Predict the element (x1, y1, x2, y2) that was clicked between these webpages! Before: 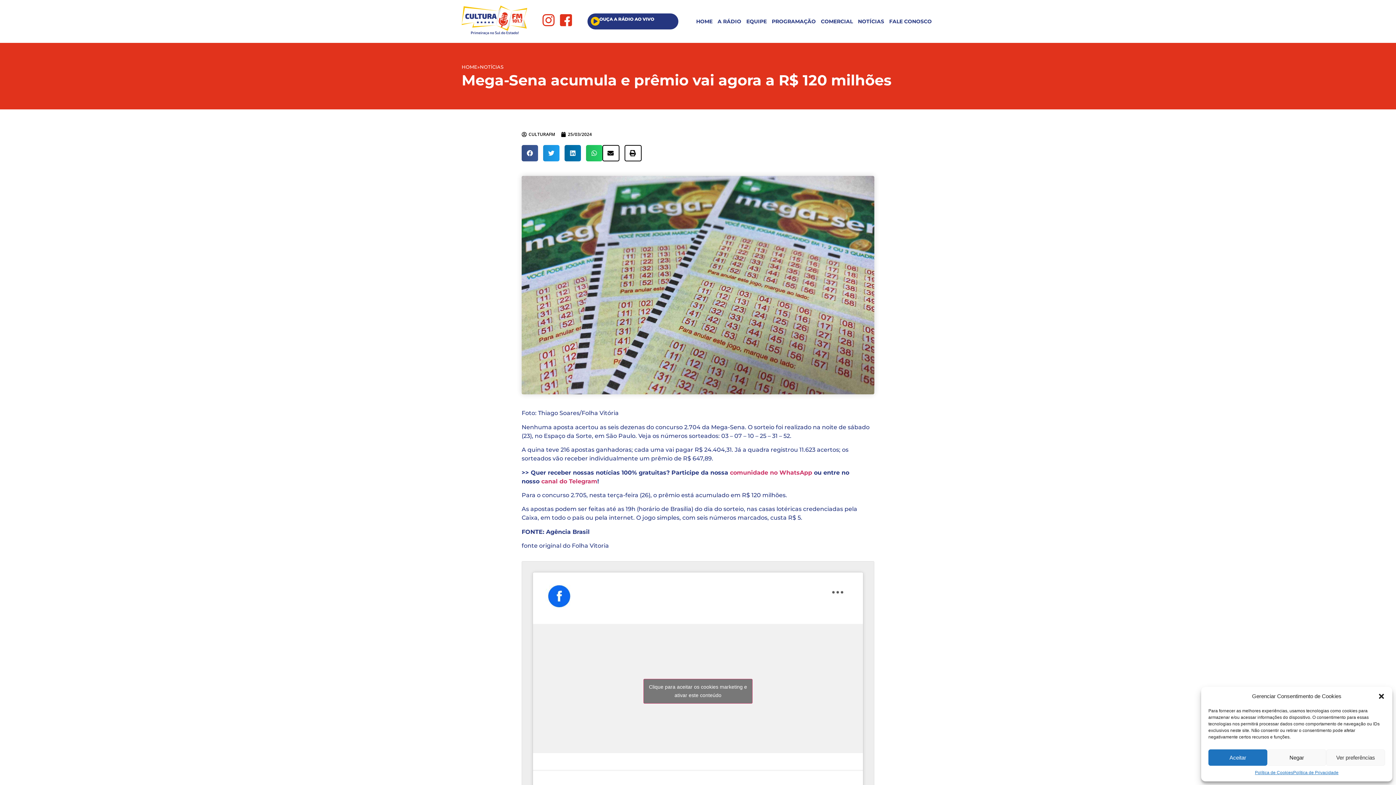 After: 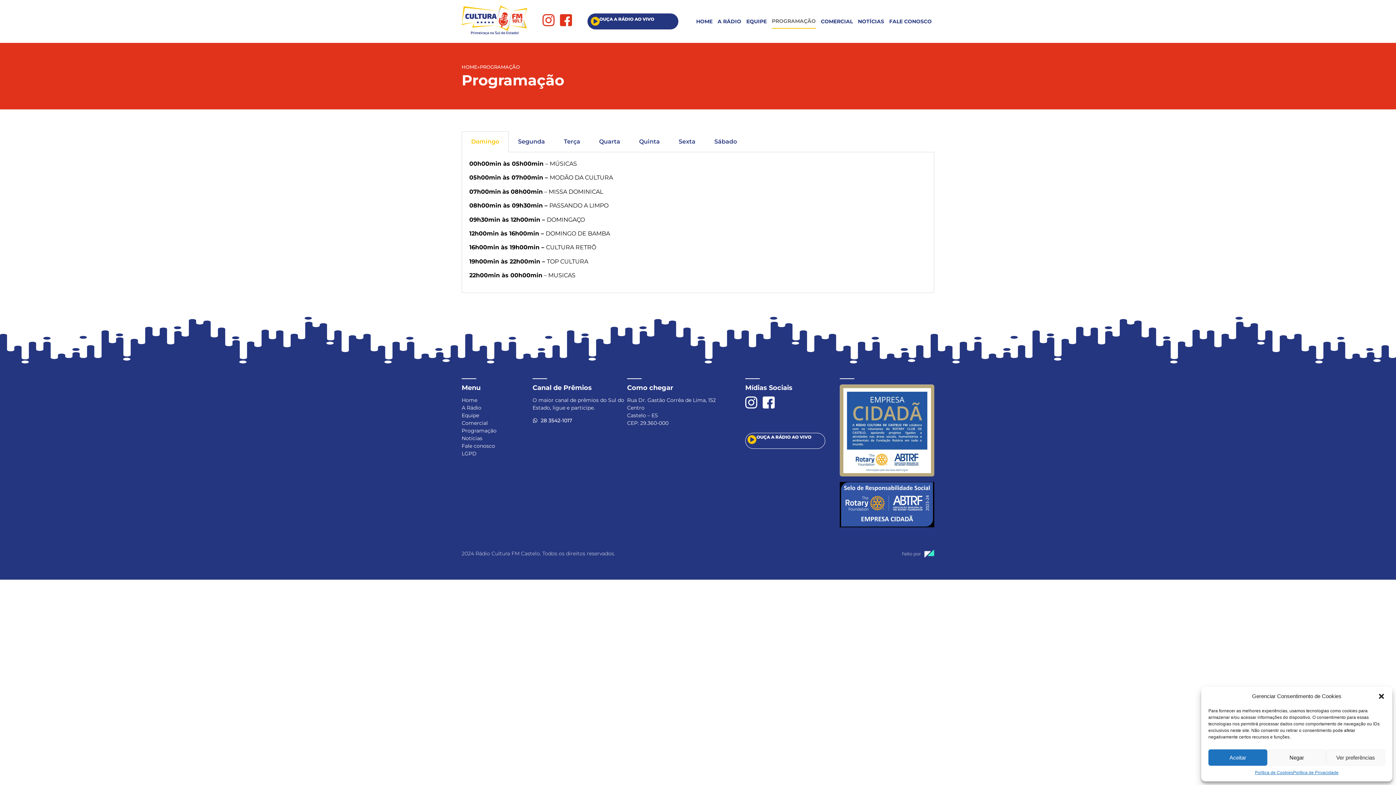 Action: bbox: (771, 14, 815, 28) label: PROGRAMAÇÃO